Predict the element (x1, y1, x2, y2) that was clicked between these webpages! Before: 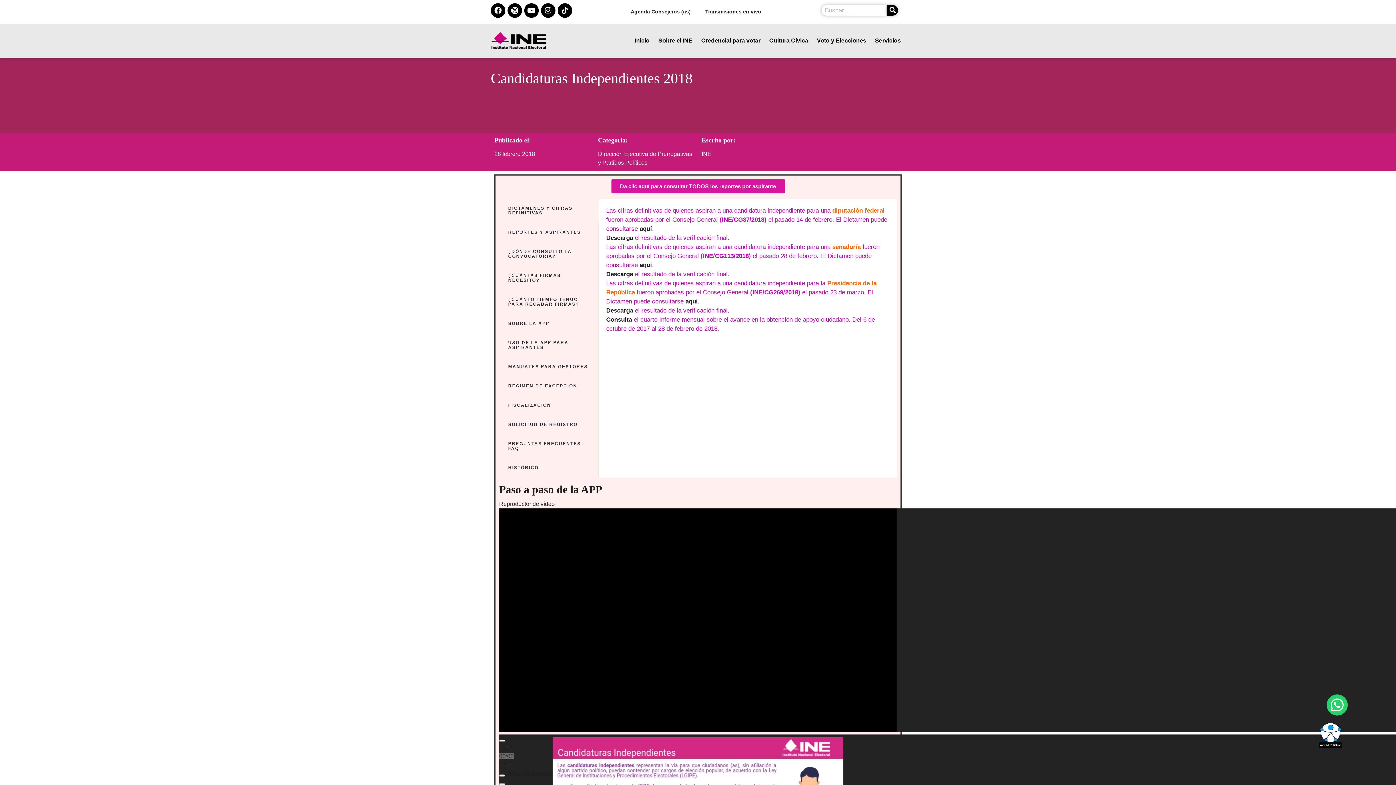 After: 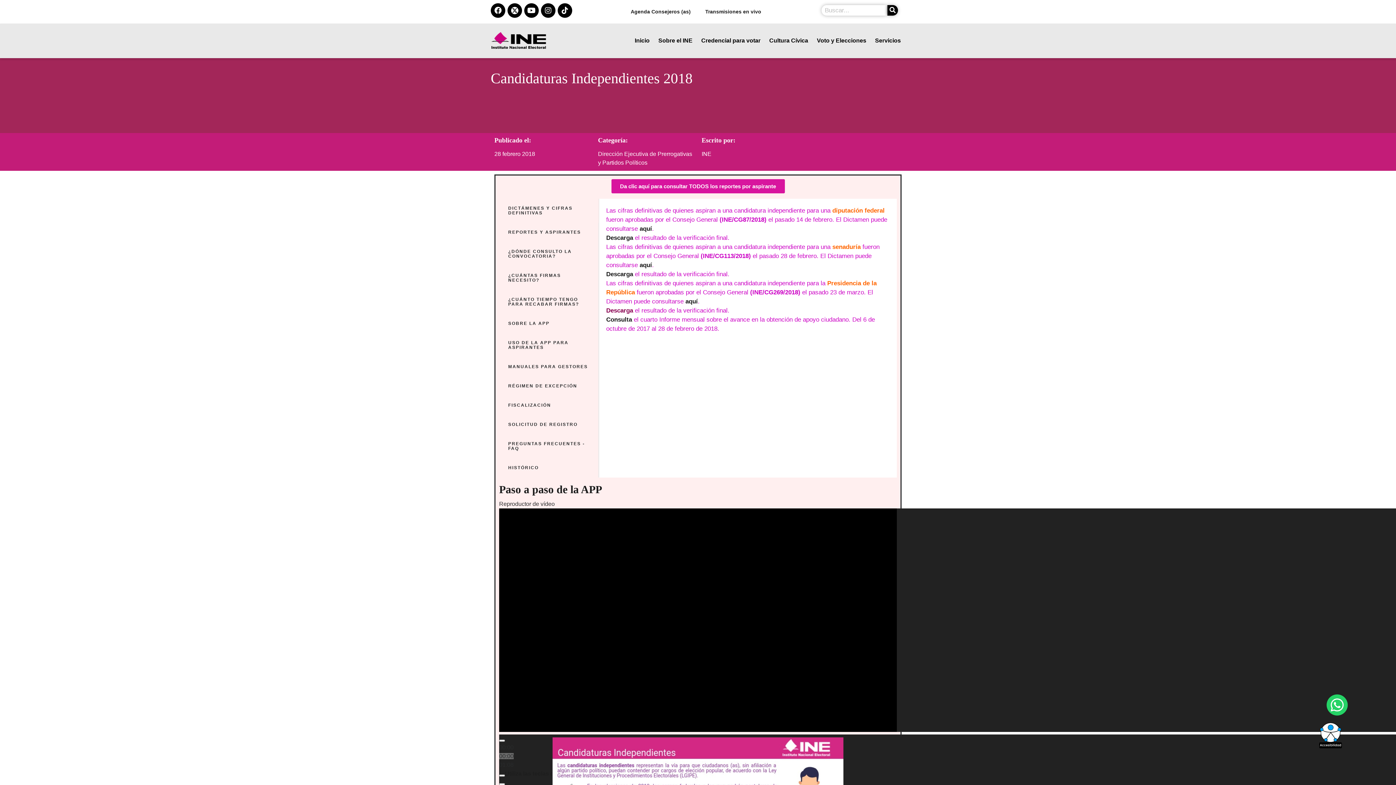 Action: bbox: (606, 307, 633, 314) label: Descarga